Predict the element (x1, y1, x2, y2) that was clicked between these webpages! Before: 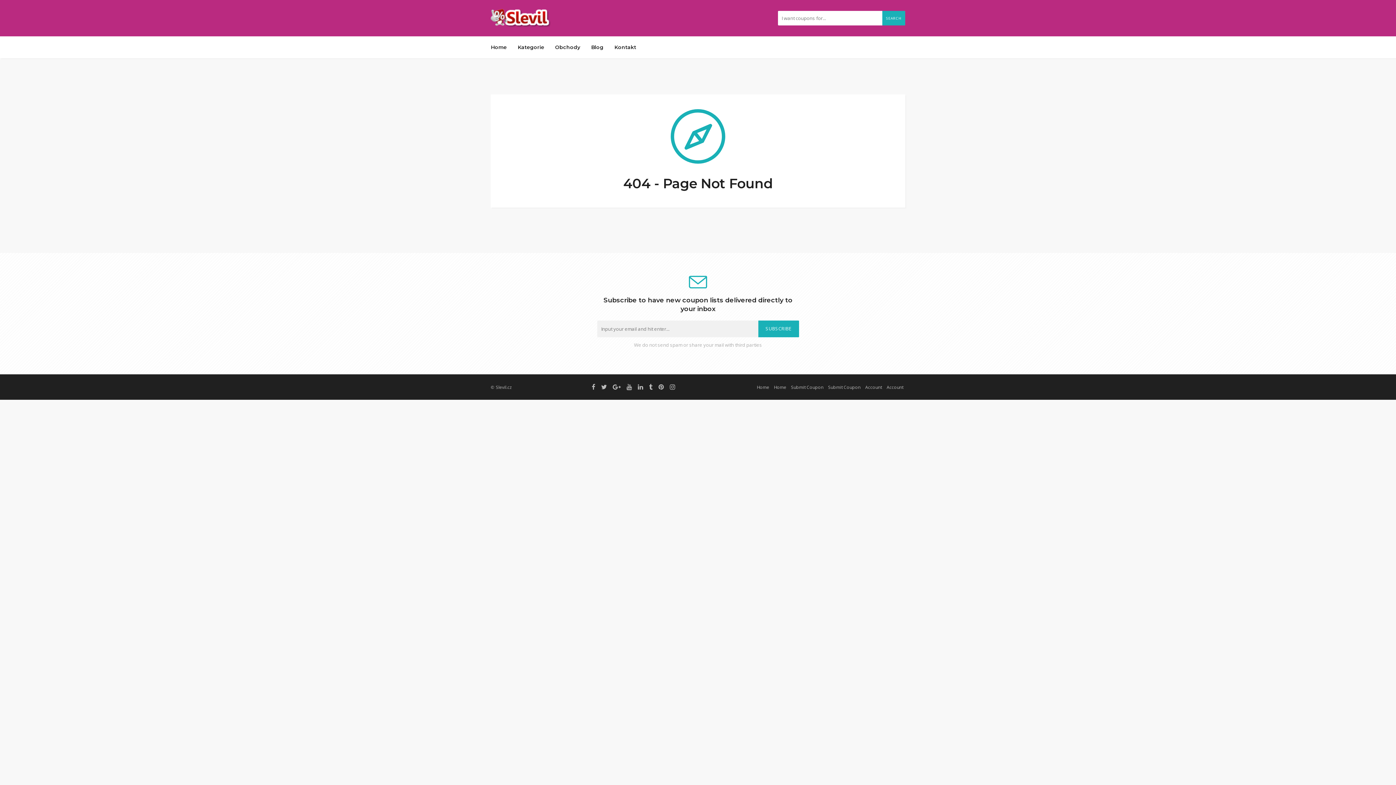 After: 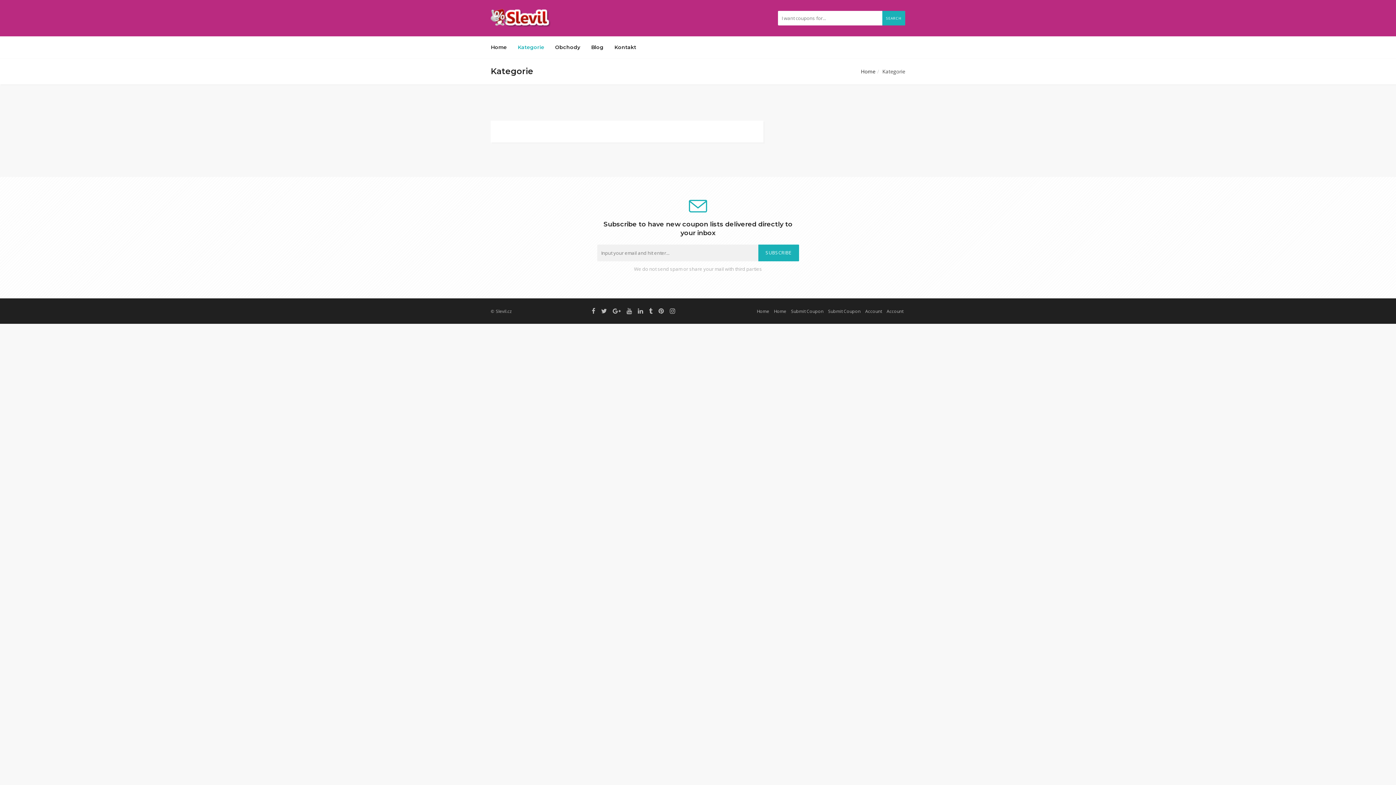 Action: label: Kategorie bbox: (512, 38, 549, 56)